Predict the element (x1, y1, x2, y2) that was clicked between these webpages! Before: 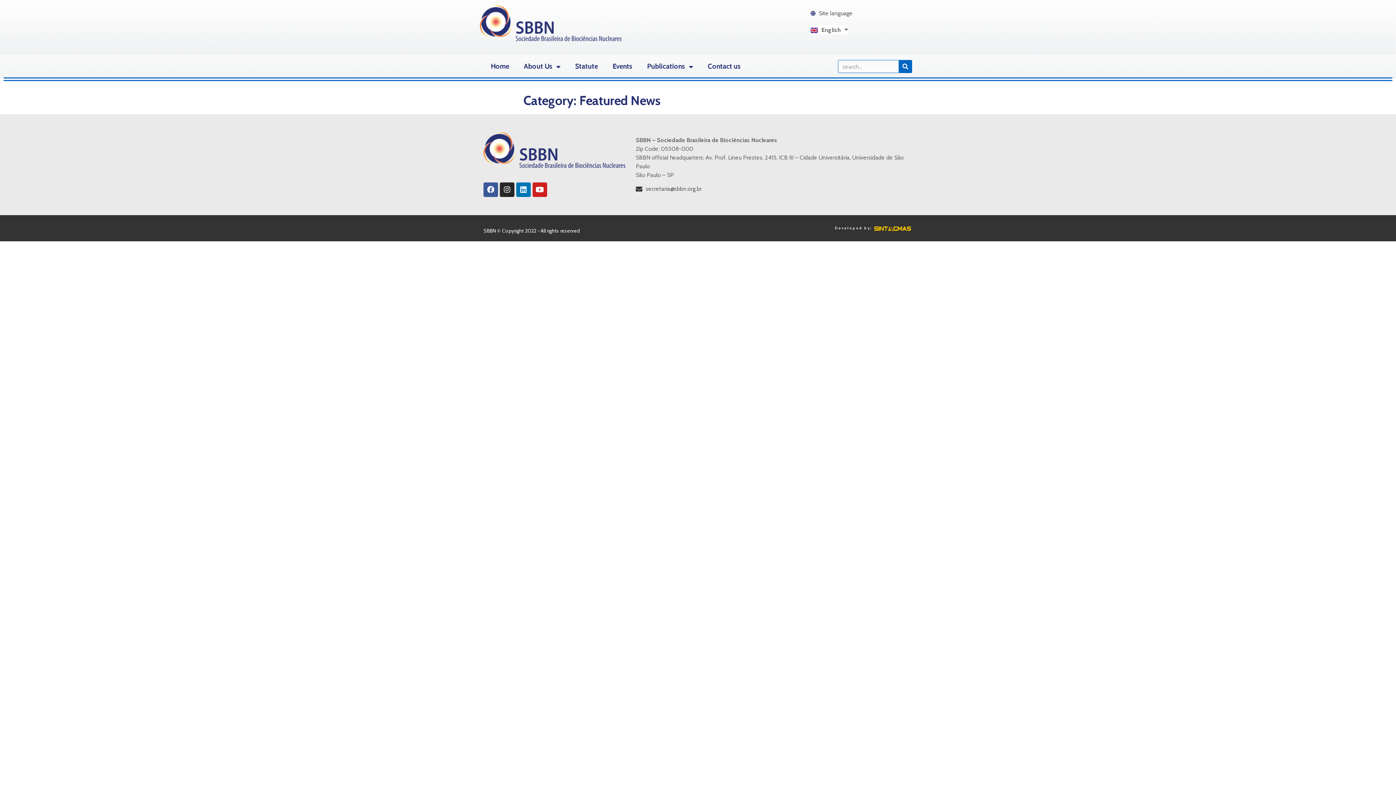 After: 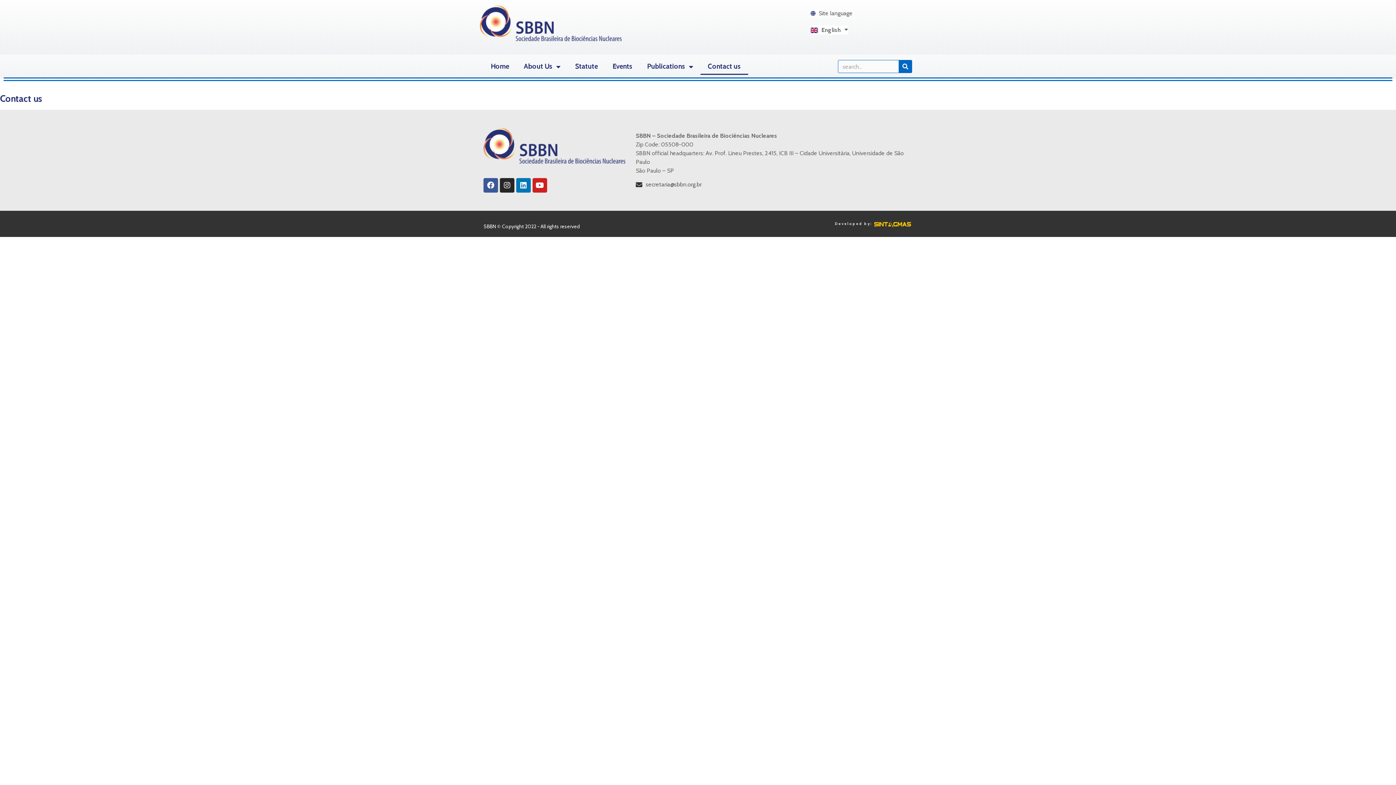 Action: bbox: (700, 58, 748, 74) label: Contact us